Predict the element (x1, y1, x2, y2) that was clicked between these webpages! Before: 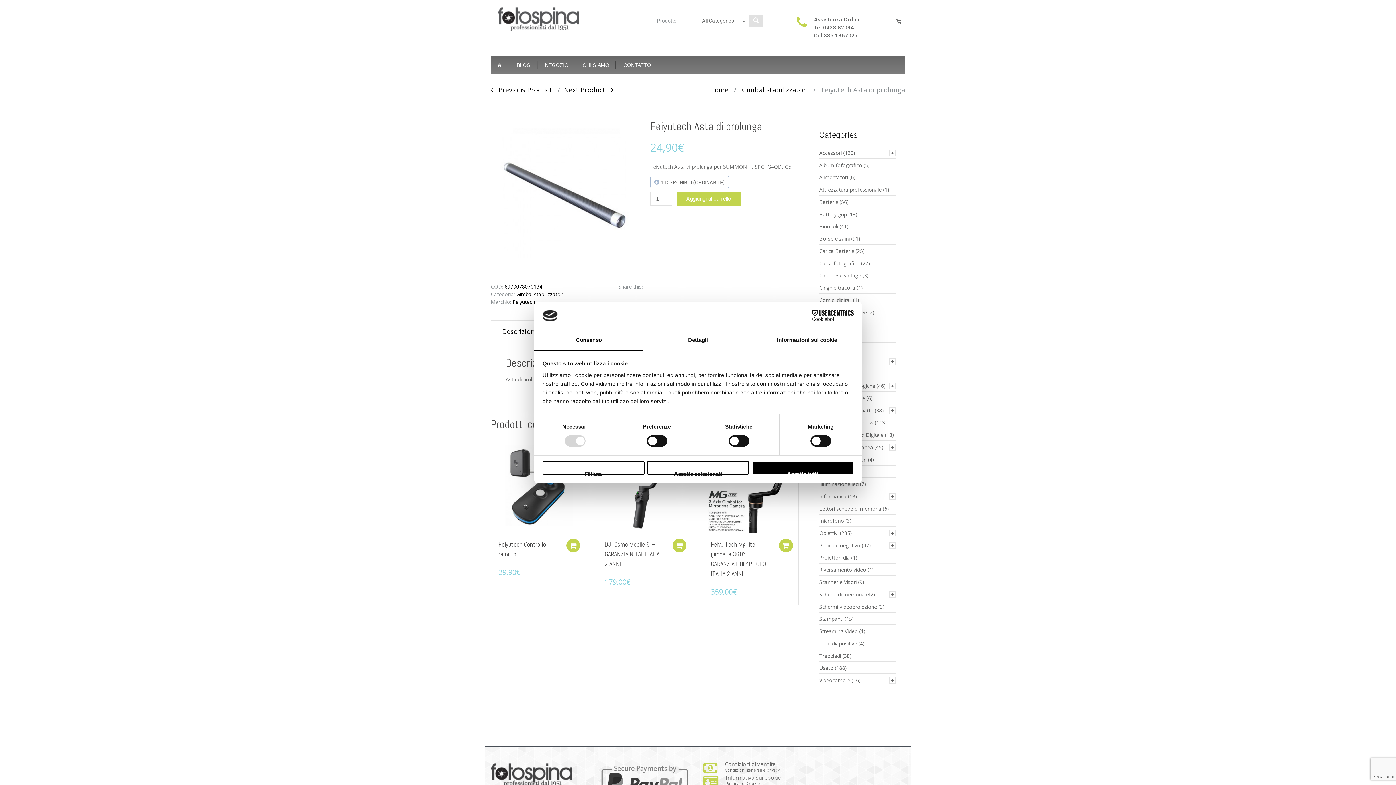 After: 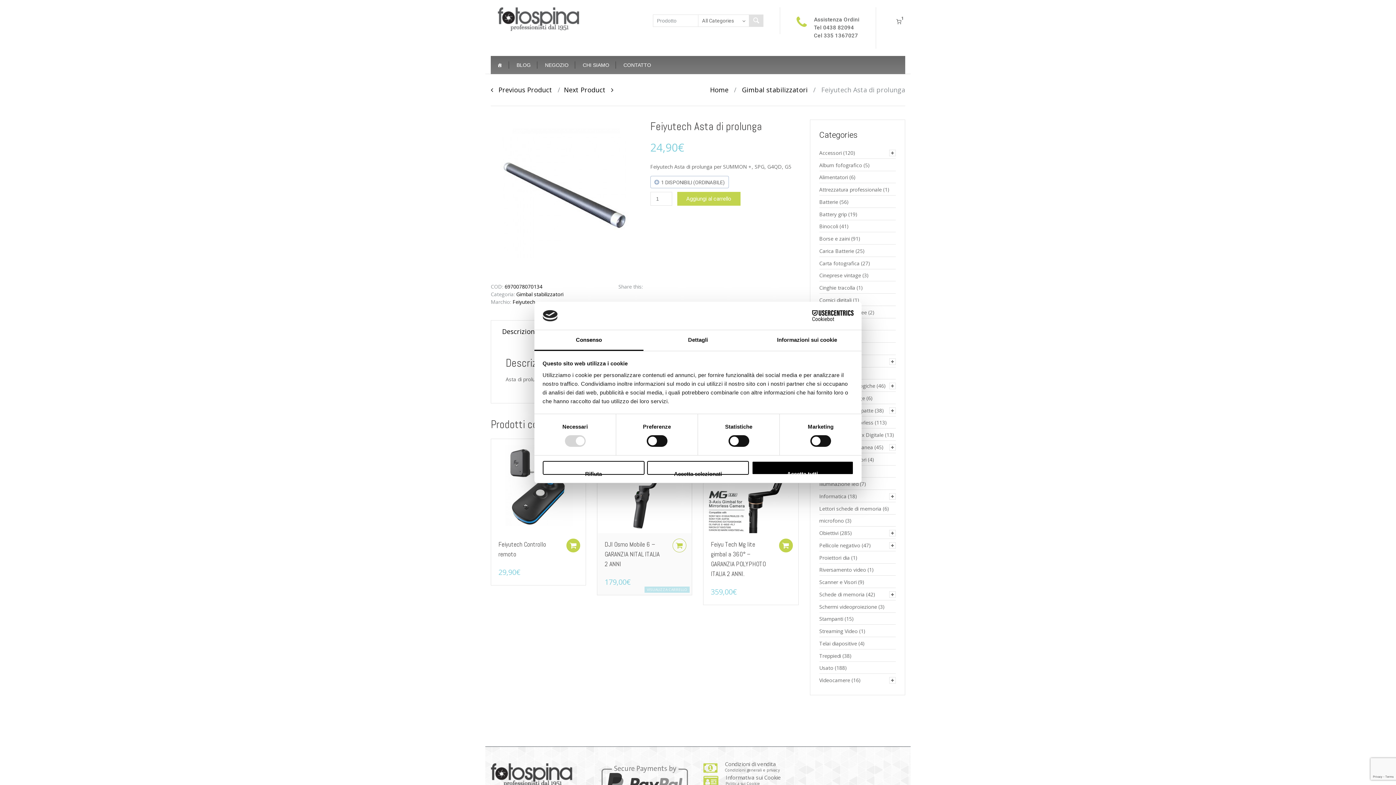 Action: bbox: (672, 538, 686, 552) label: Add to cart